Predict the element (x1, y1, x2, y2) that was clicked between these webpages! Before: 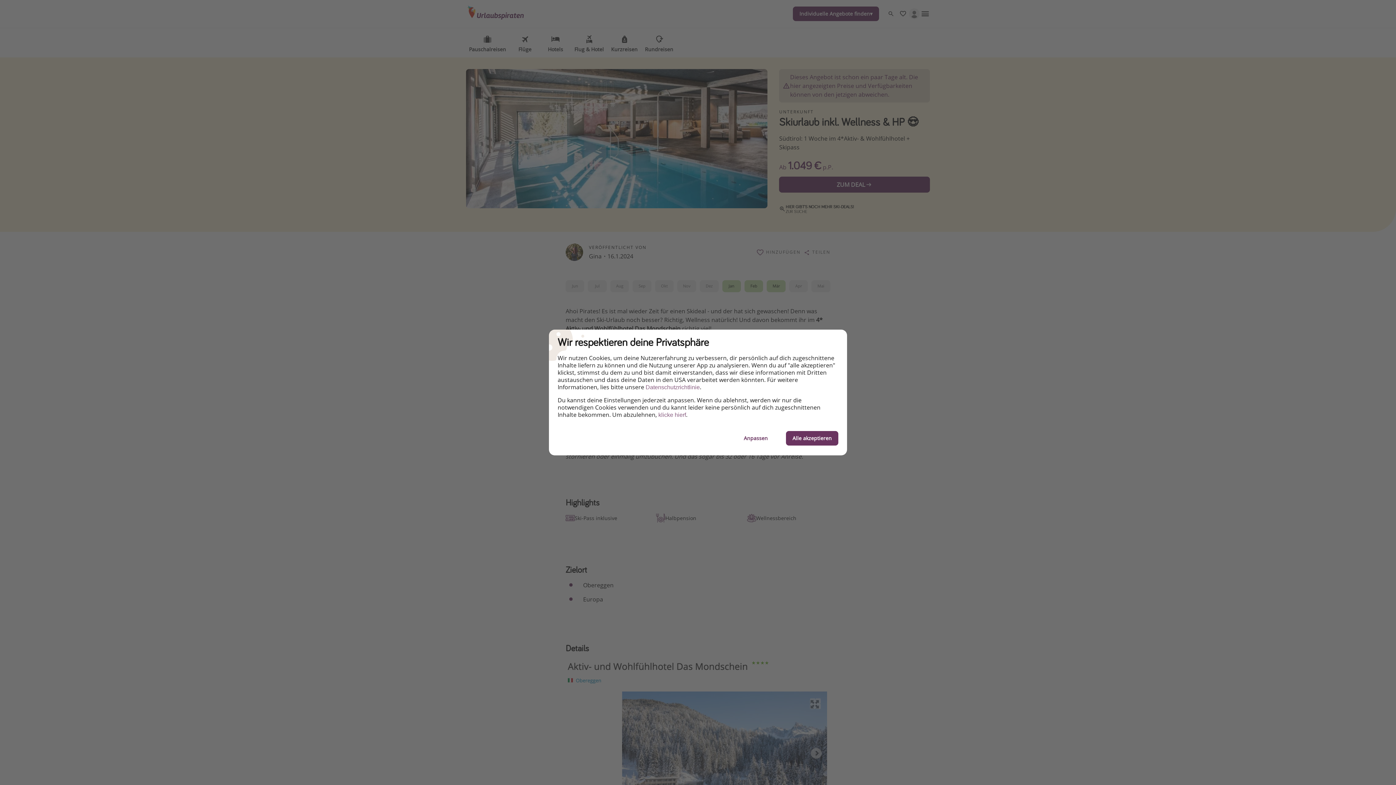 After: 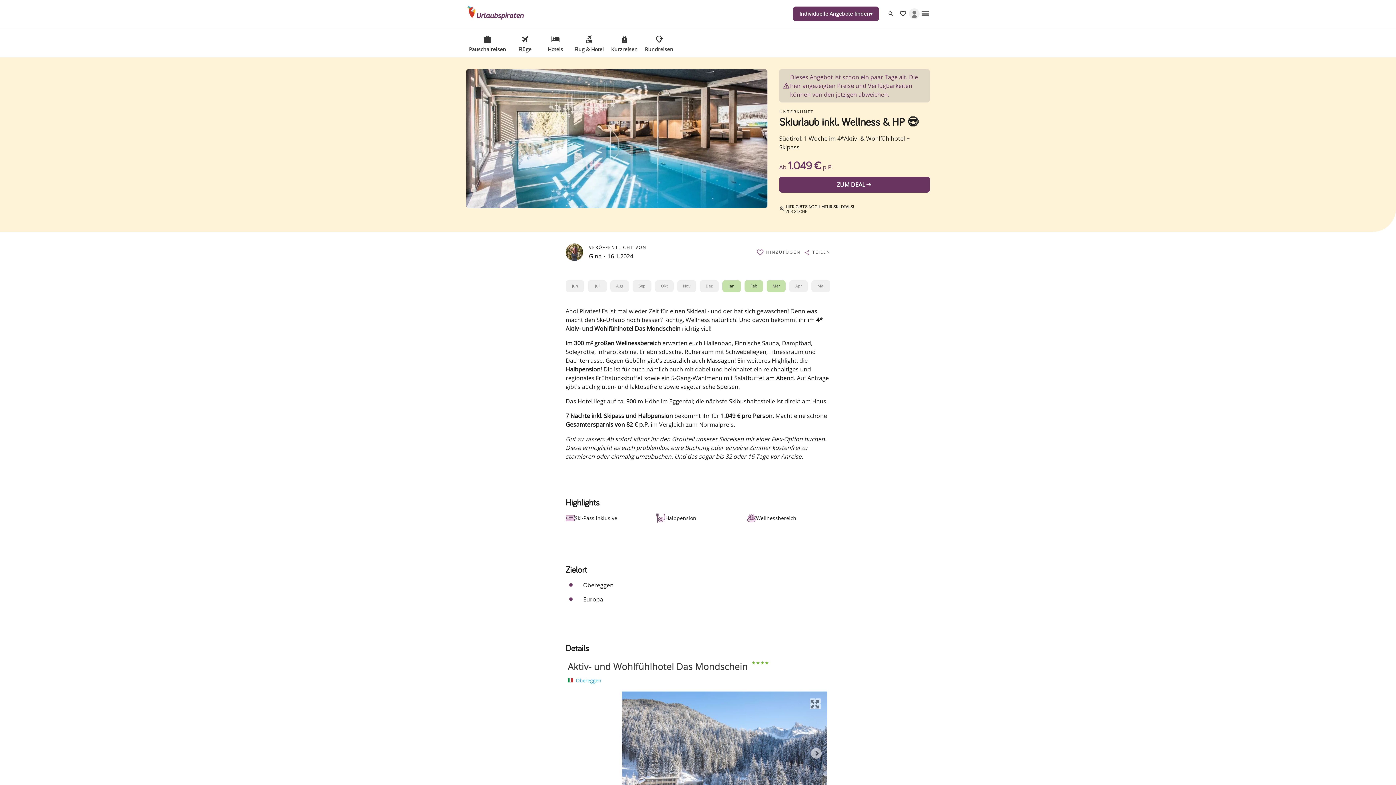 Action: bbox: (658, 411, 686, 418) label: klicke hierf